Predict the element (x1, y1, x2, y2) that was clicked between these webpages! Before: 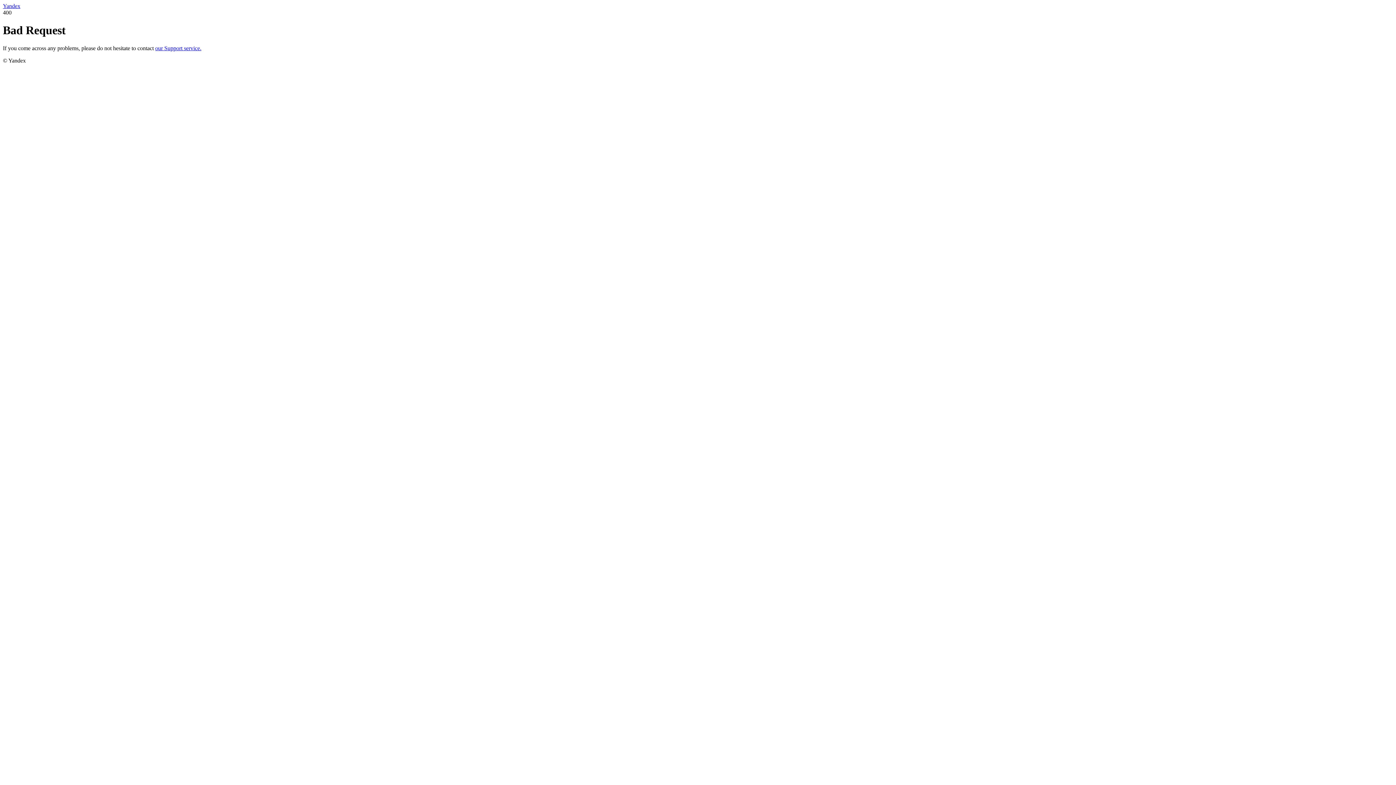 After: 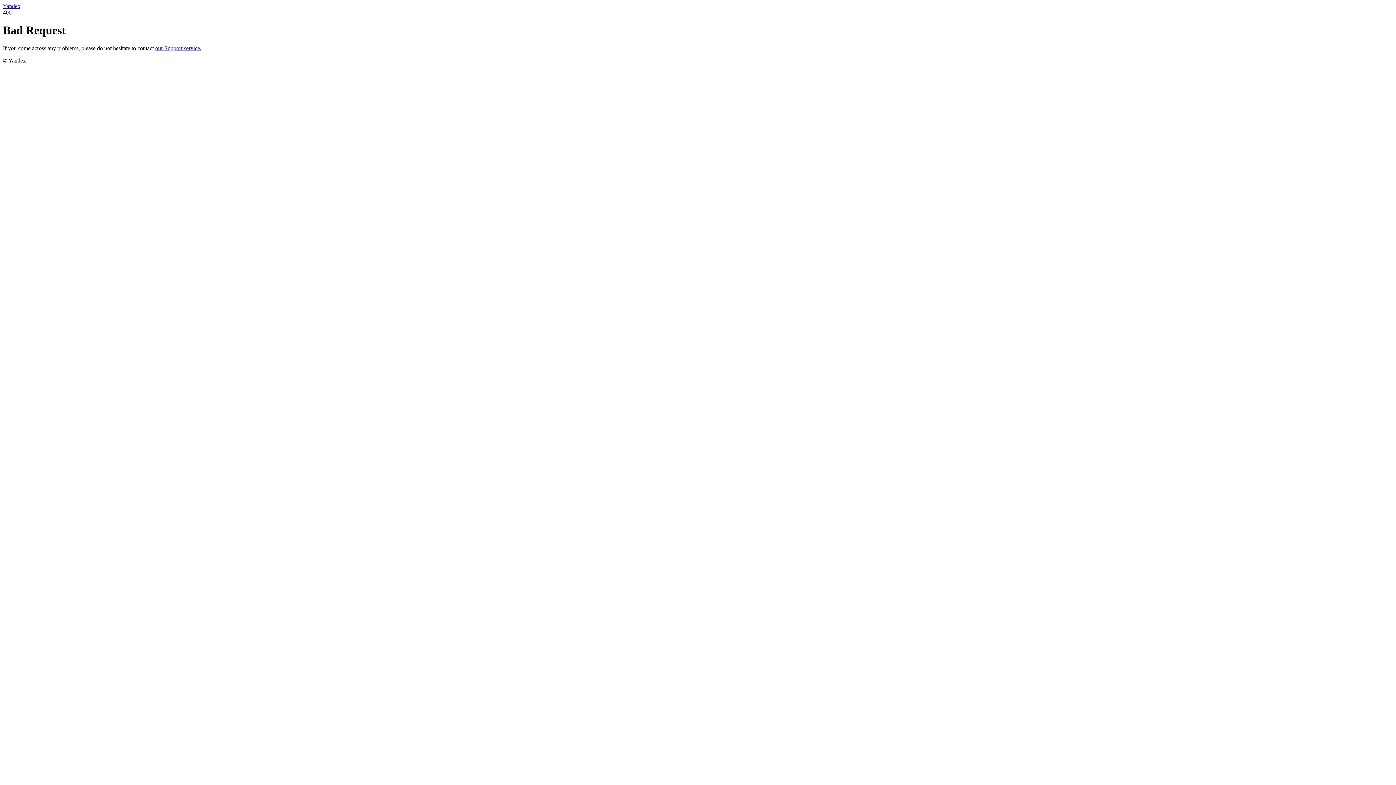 Action: bbox: (2, 2, 20, 9) label: Yandex